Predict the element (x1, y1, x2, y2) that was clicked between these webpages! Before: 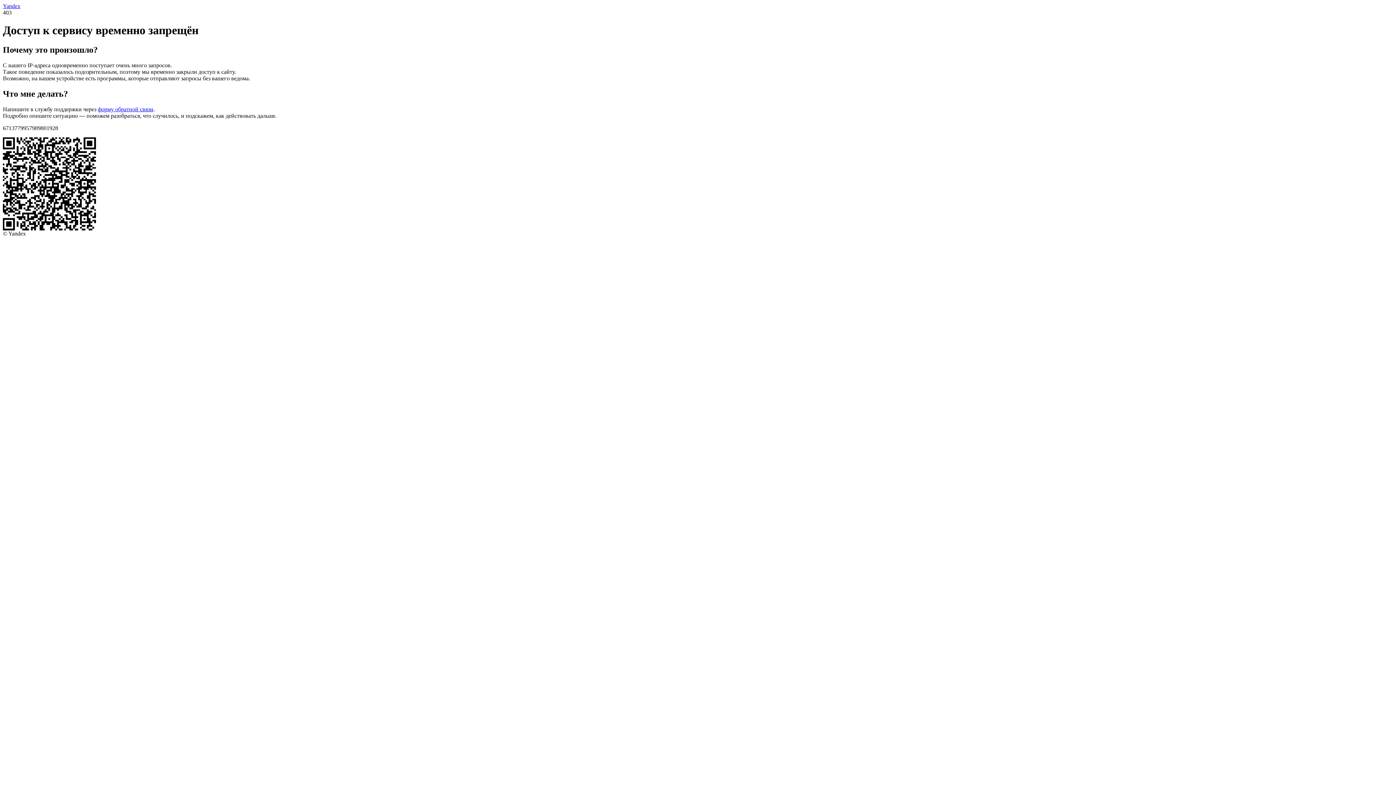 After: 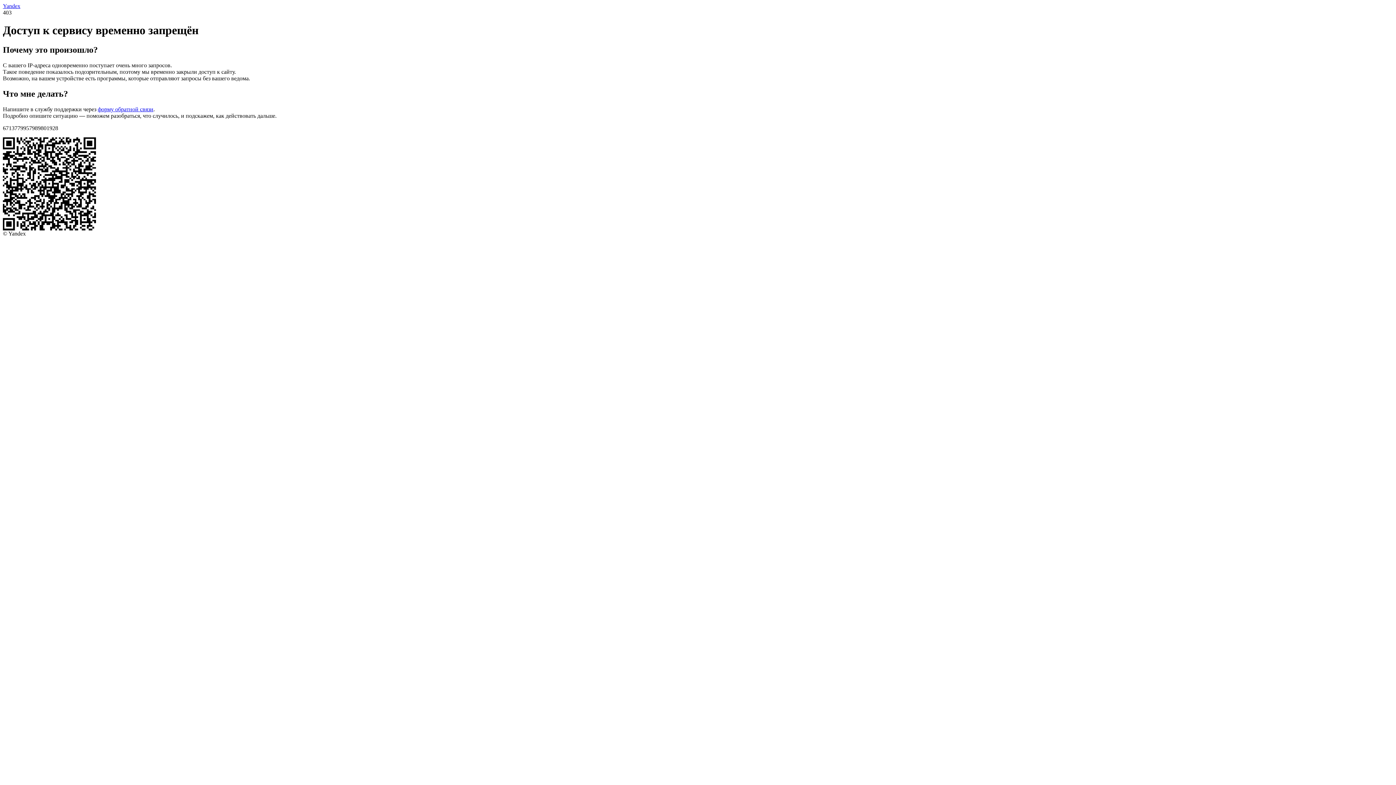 Action: bbox: (2, 2, 20, 9) label: Yandex